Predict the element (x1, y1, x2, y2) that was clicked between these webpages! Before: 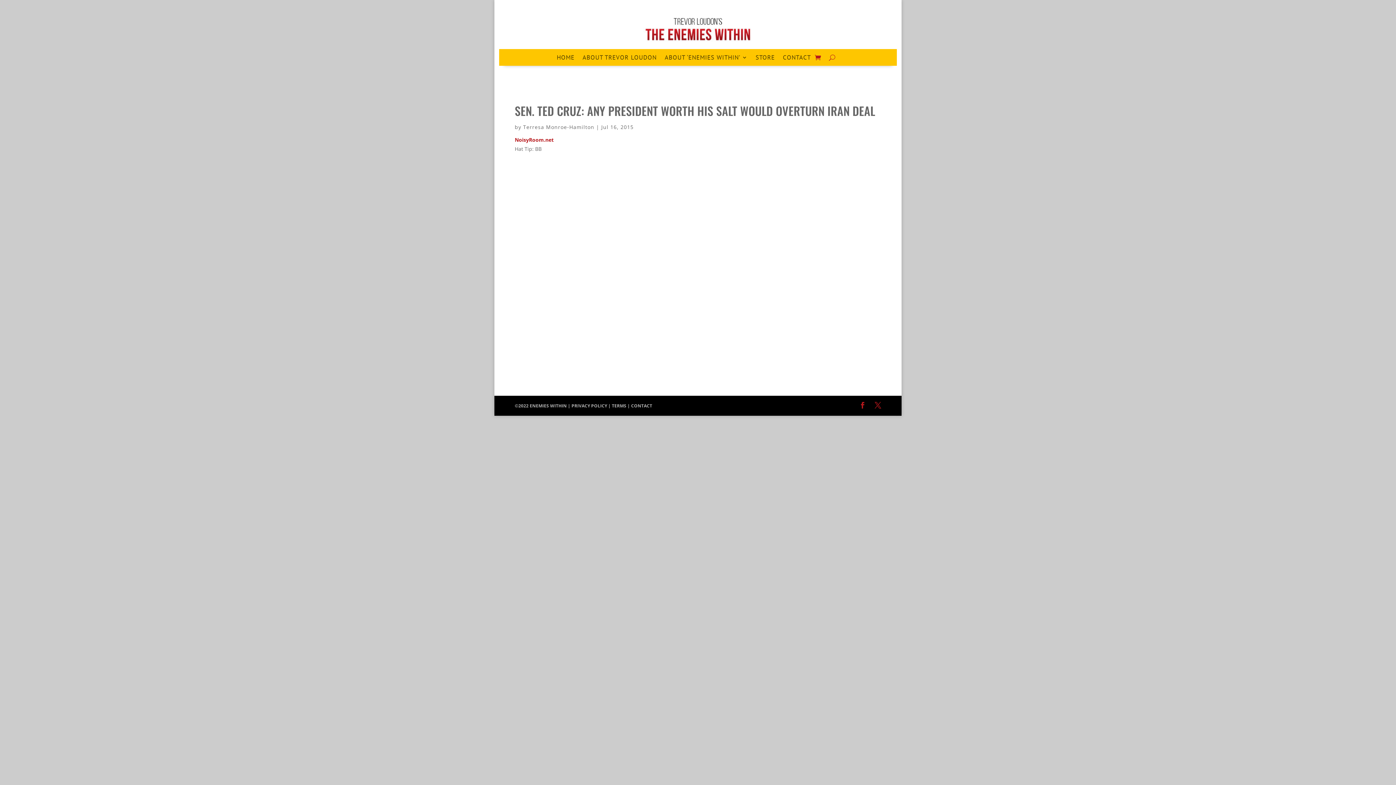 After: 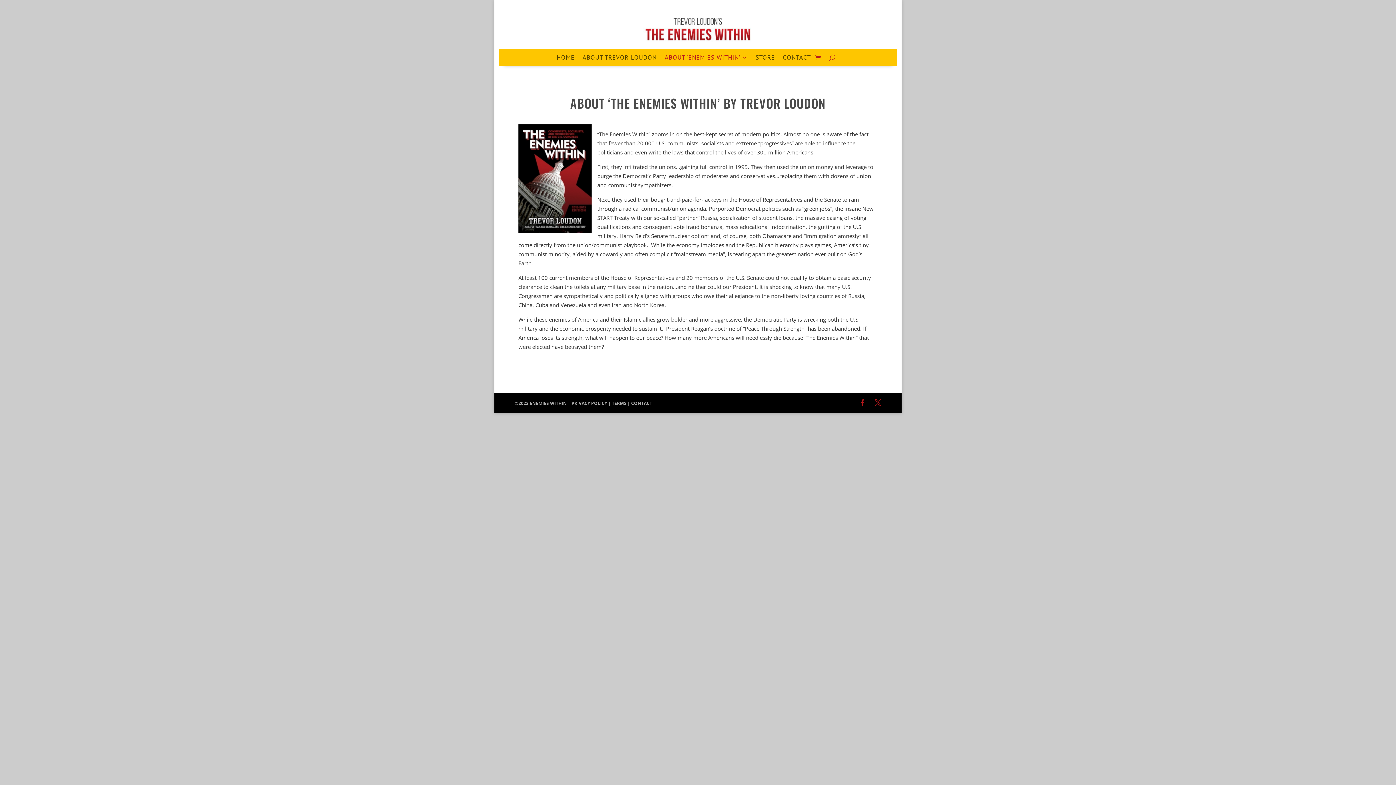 Action: bbox: (664, 54, 747, 62) label: ABOUT ‘ENEMIES WITHIN’